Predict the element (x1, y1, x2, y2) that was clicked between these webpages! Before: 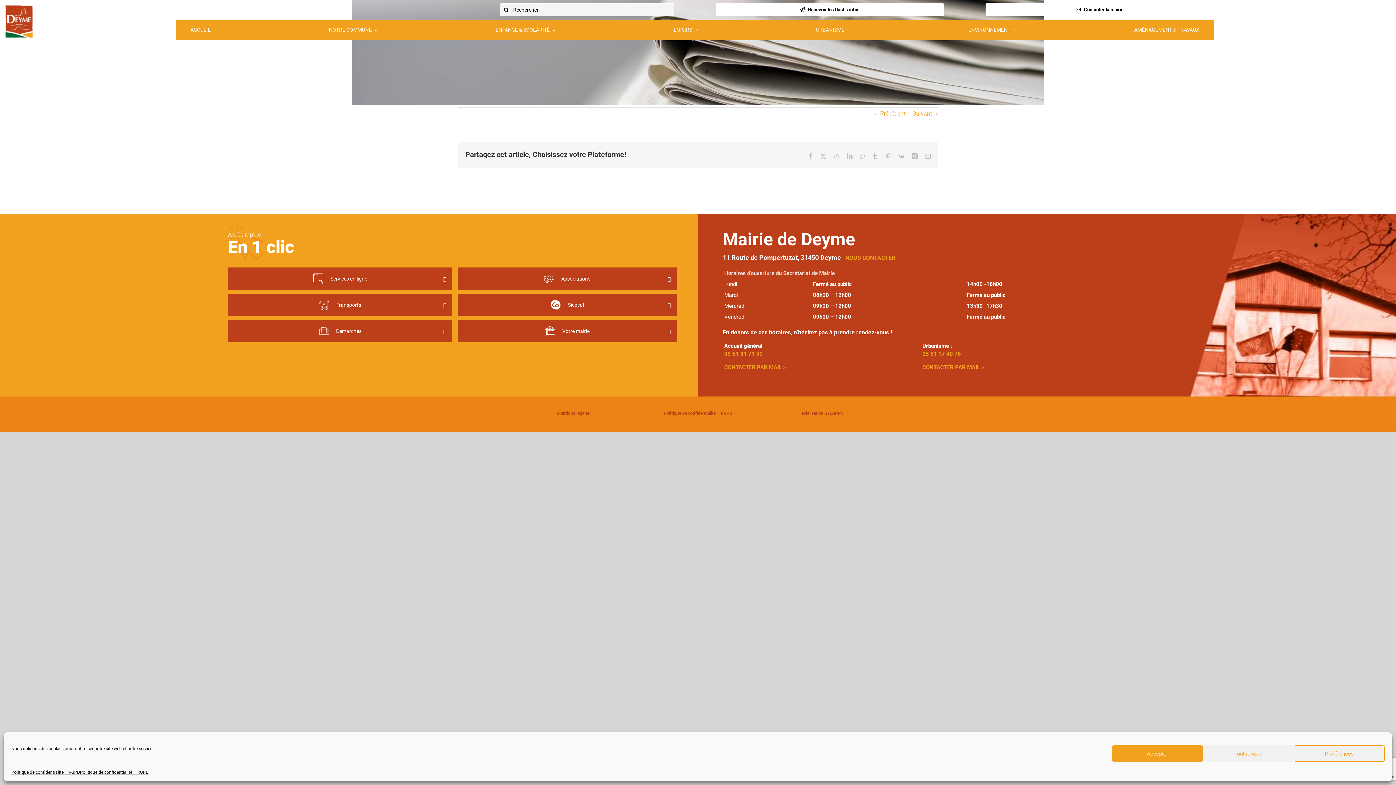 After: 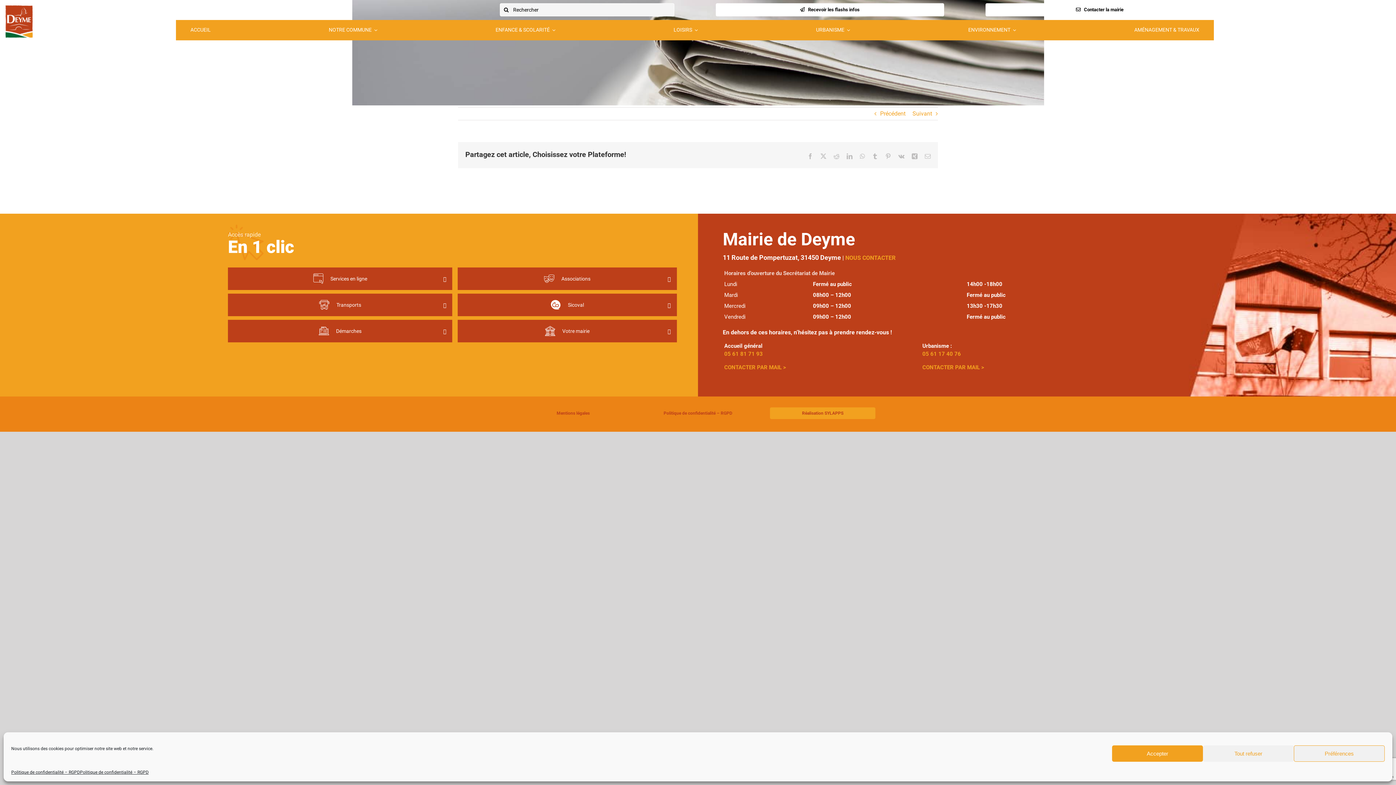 Action: bbox: (770, 407, 875, 419) label: RÉALISATION SYLAPPS